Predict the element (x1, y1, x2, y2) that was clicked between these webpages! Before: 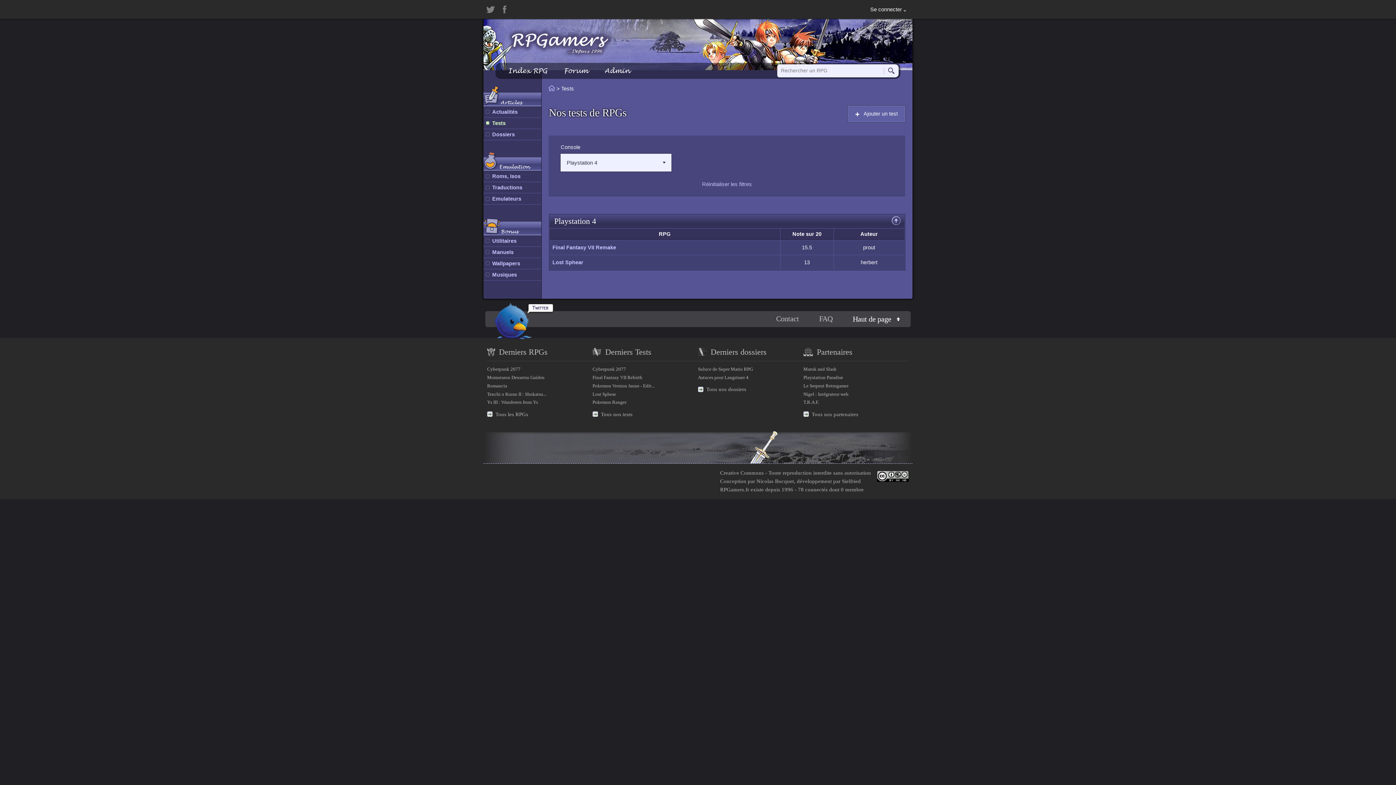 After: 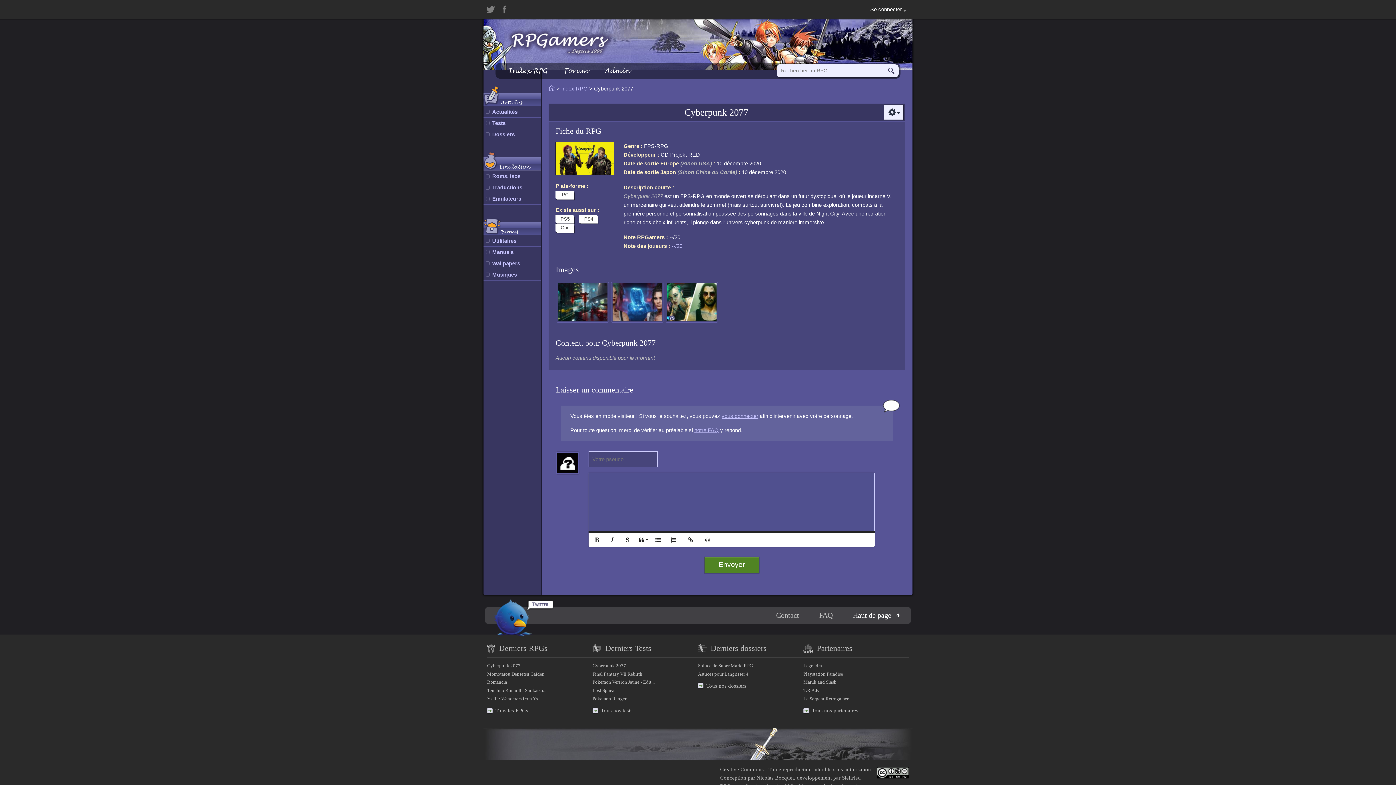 Action: bbox: (487, 366, 520, 372) label: Cyberpunk 2077